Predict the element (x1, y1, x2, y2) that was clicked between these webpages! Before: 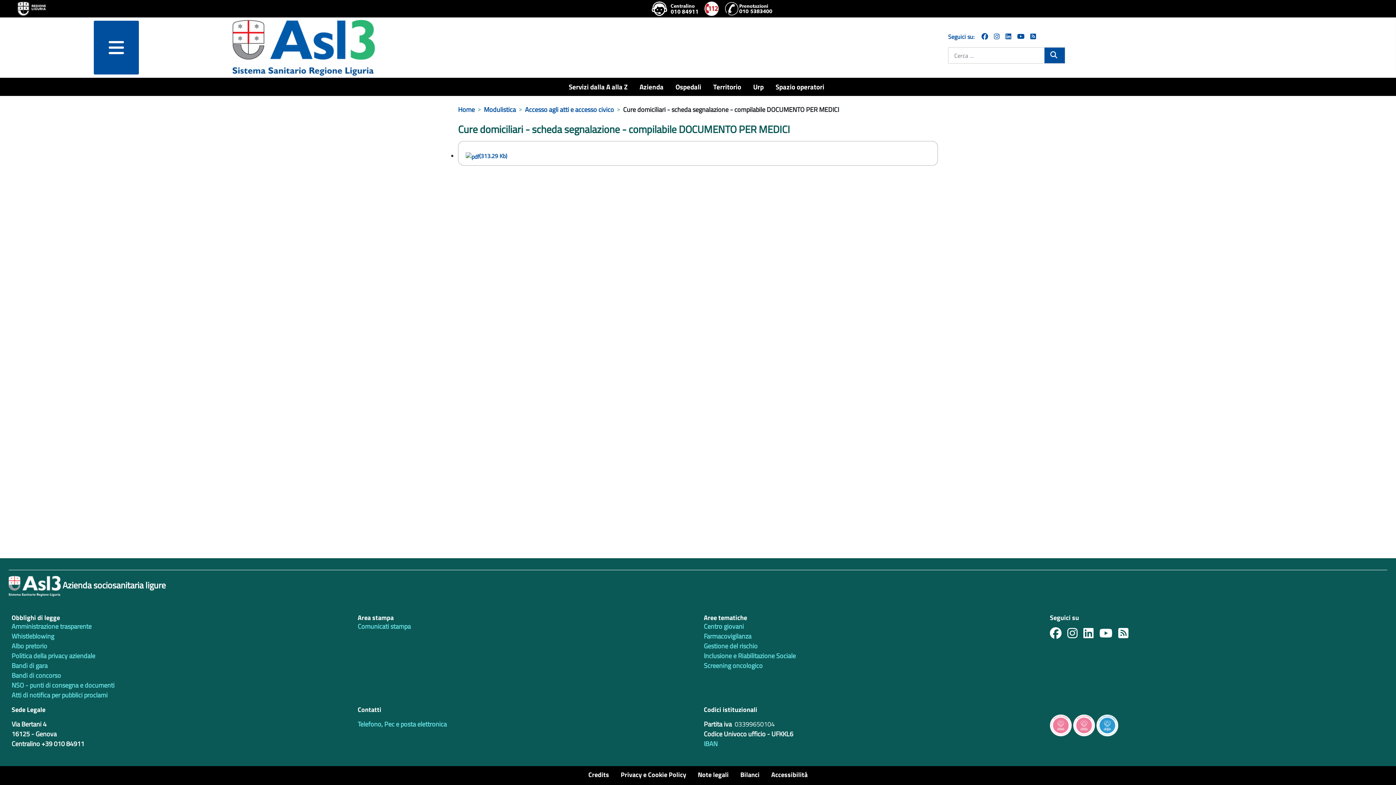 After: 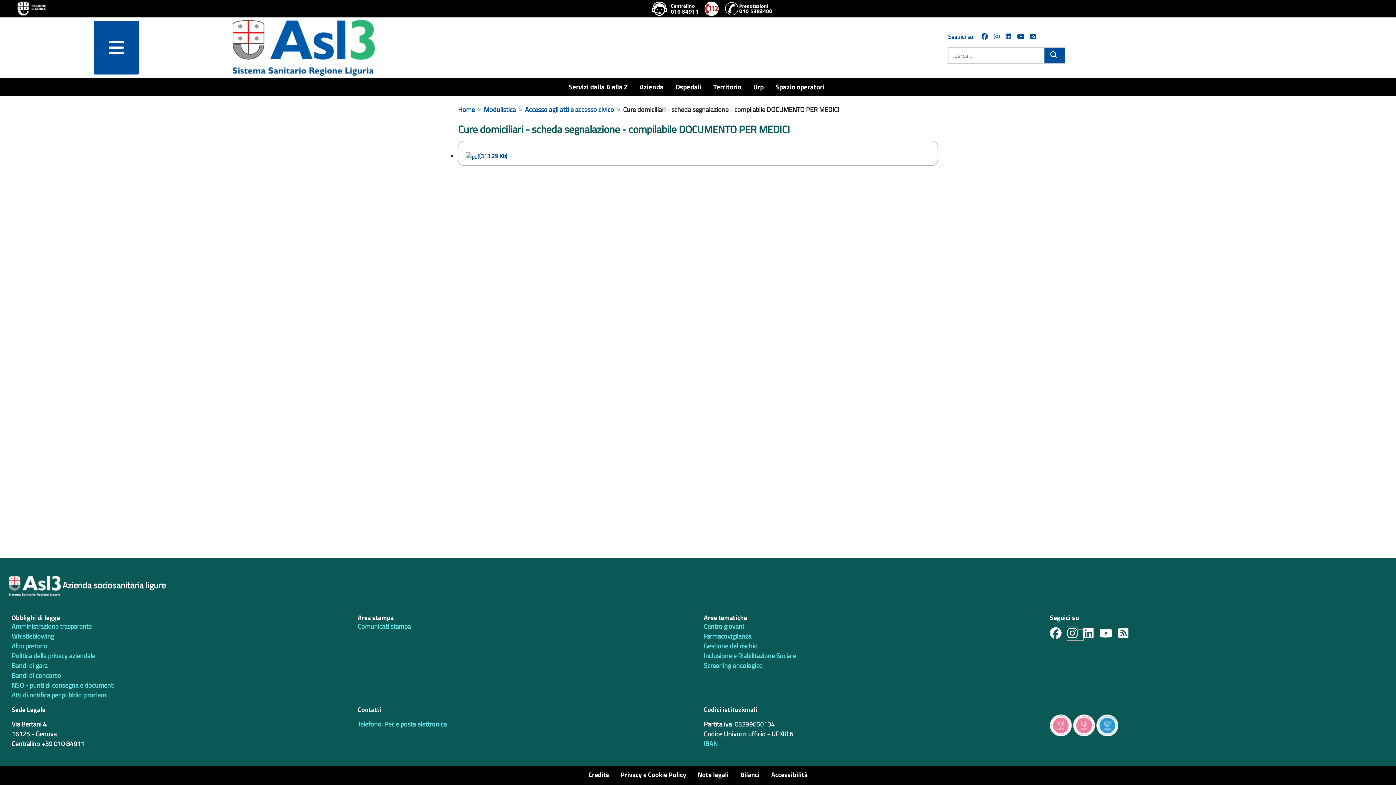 Action: bbox: (1067, 630, 1083, 640)